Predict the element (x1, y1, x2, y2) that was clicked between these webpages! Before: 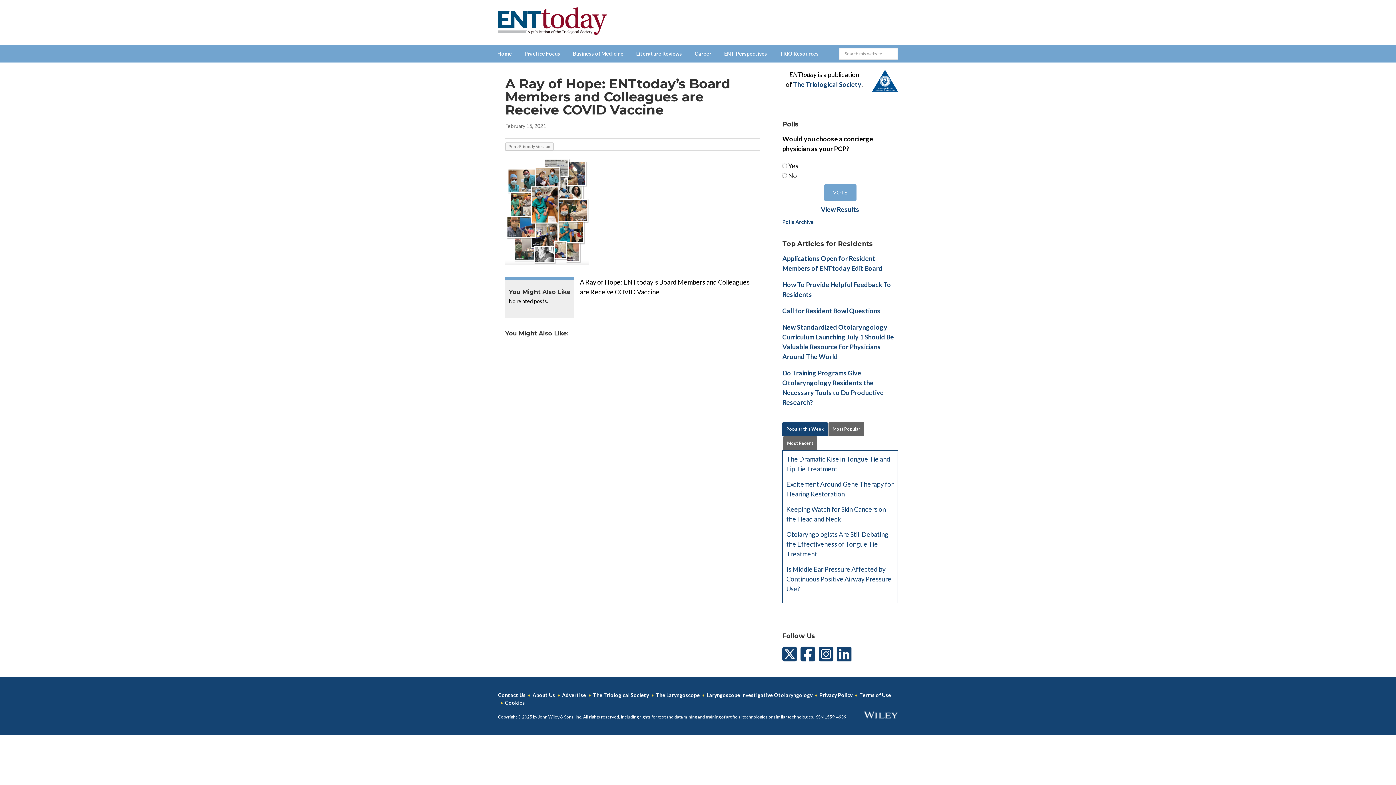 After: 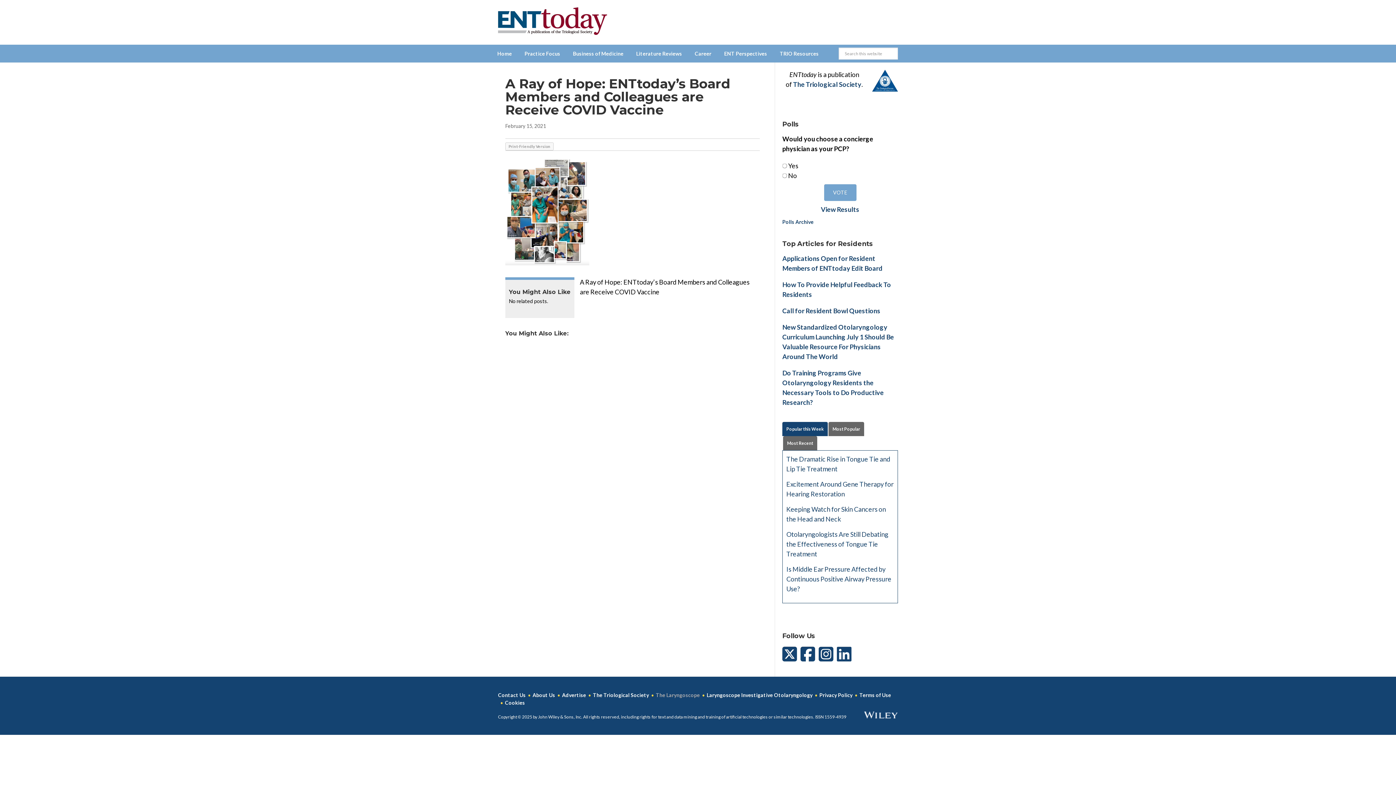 Action: label: The Laryngoscope bbox: (656, 692, 700, 698)